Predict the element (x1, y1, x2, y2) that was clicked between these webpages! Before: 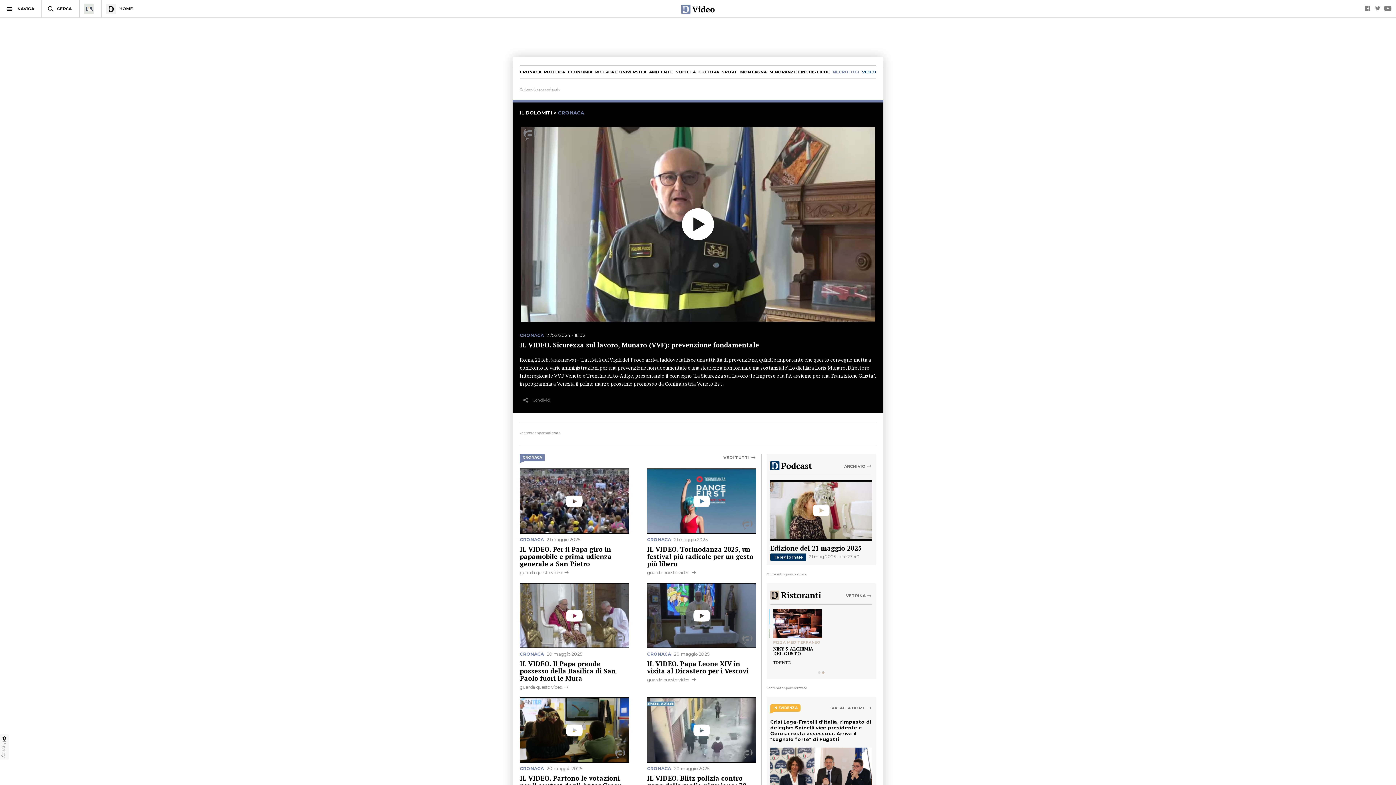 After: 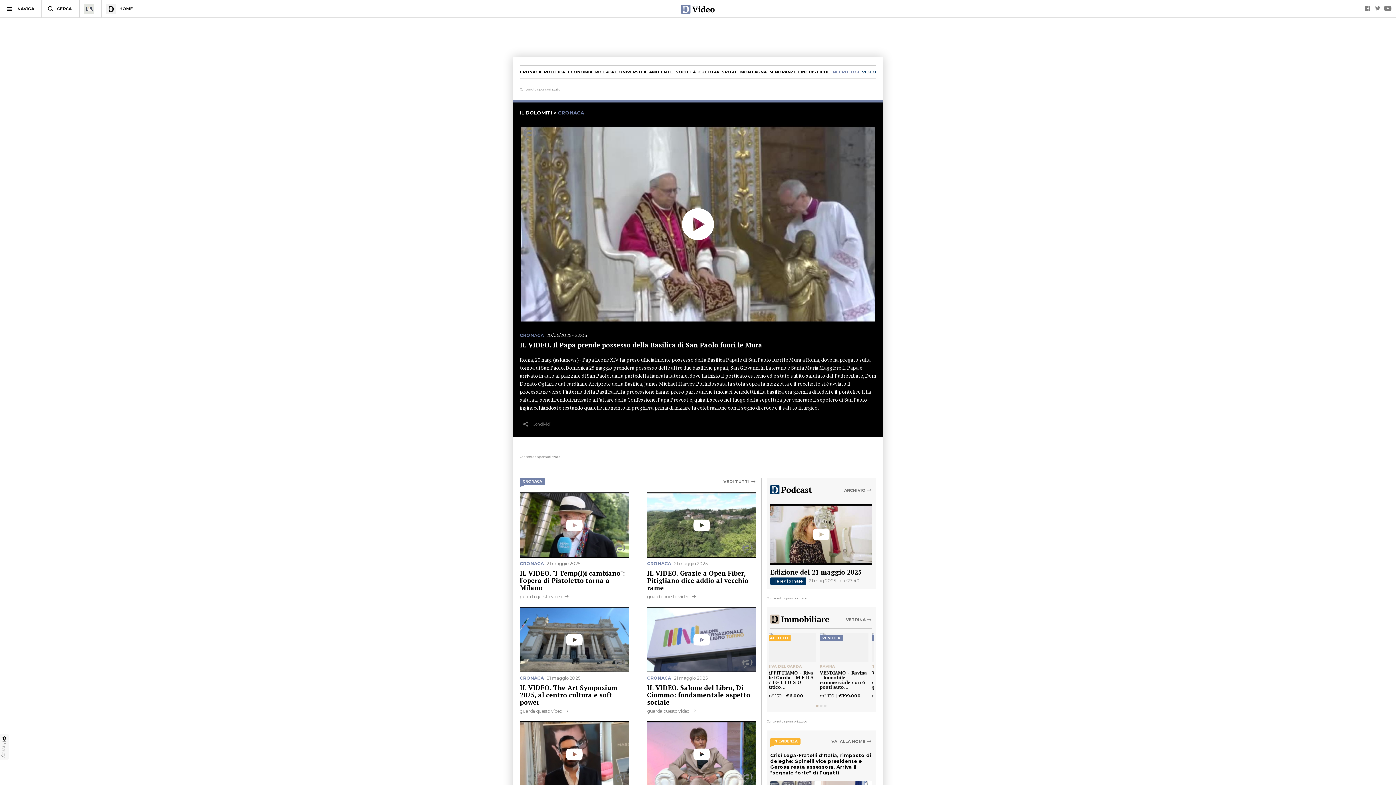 Action: bbox: (520, 583, 629, 648)